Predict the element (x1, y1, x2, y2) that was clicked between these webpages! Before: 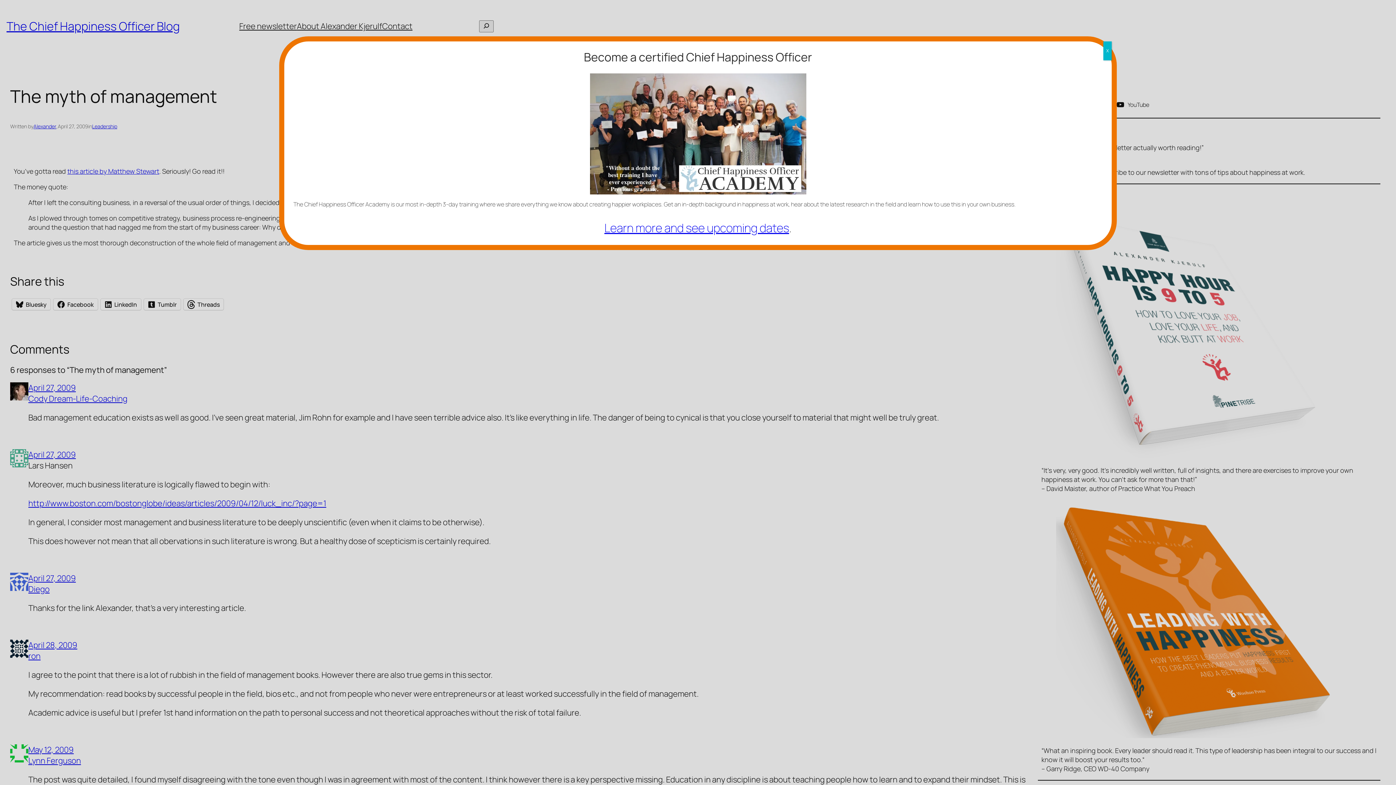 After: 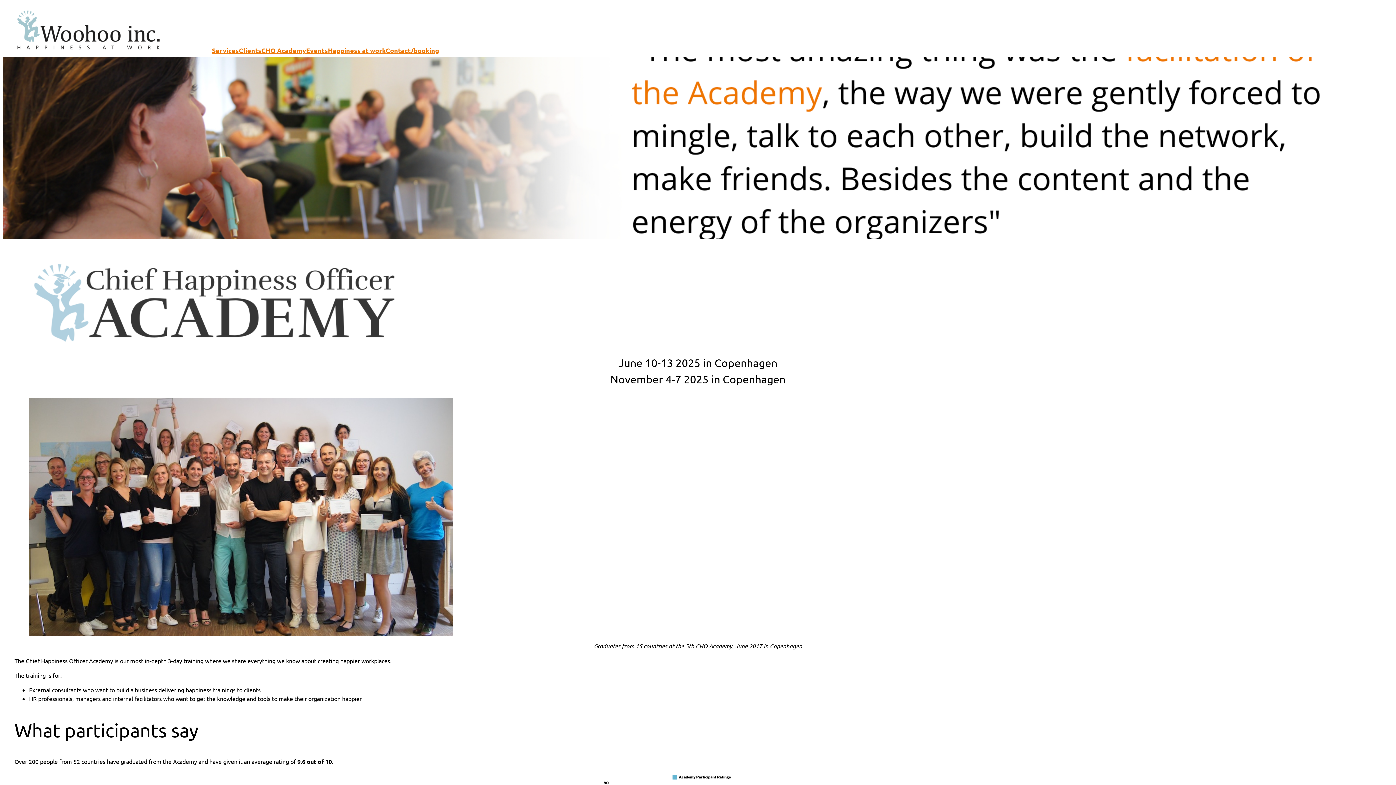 Action: bbox: (604, 219, 789, 235) label: Learn more and see upcoming dates